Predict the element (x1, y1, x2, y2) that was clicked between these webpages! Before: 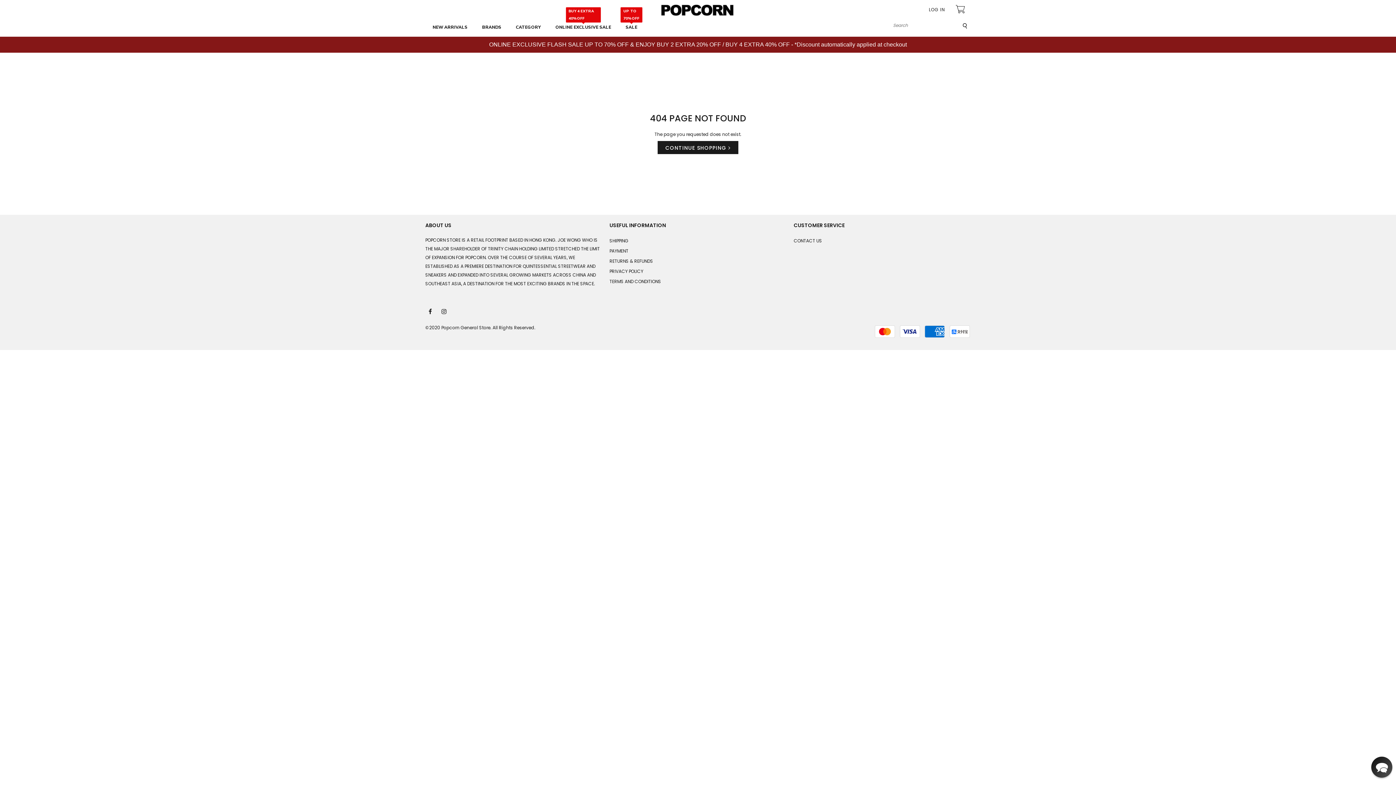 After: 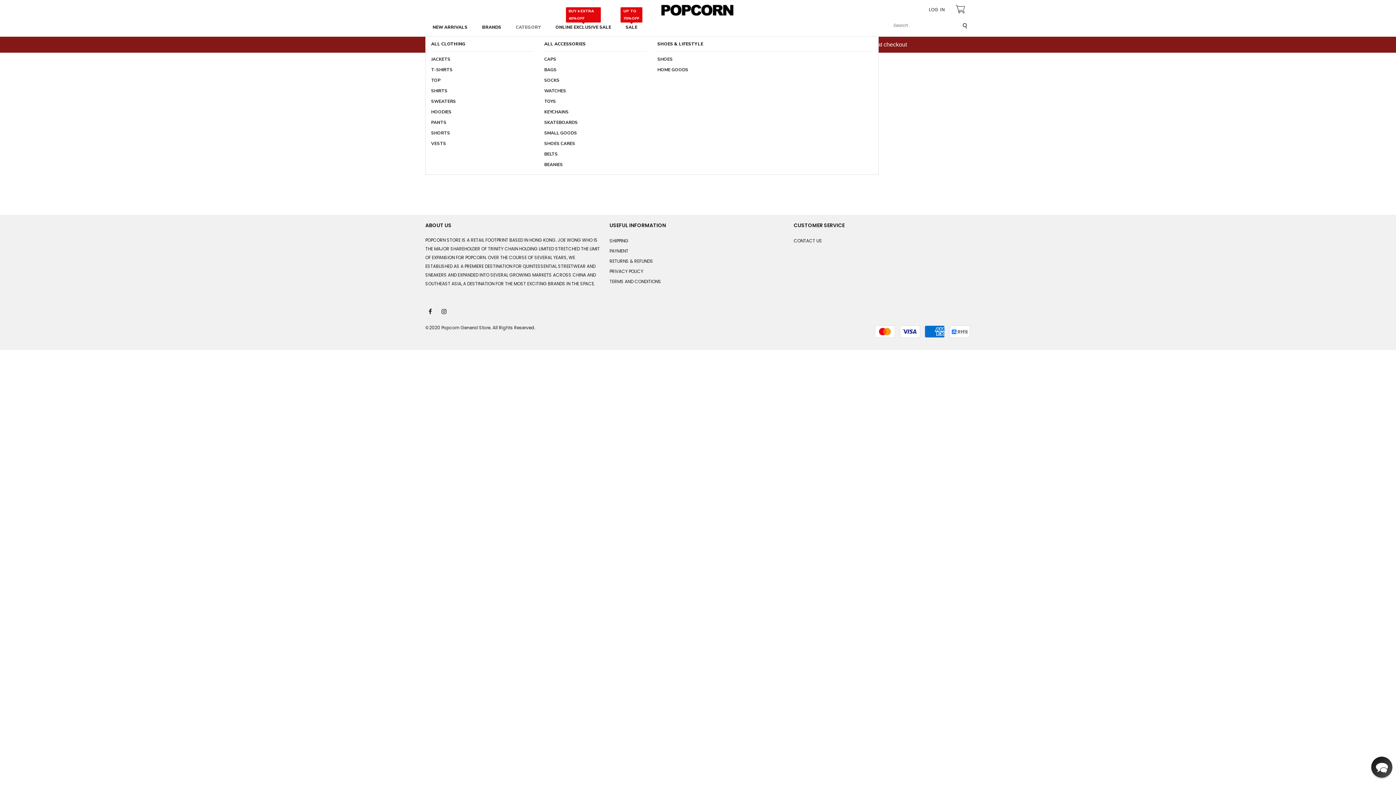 Action: bbox: (508, 18, 548, 36) label: CATEGORY